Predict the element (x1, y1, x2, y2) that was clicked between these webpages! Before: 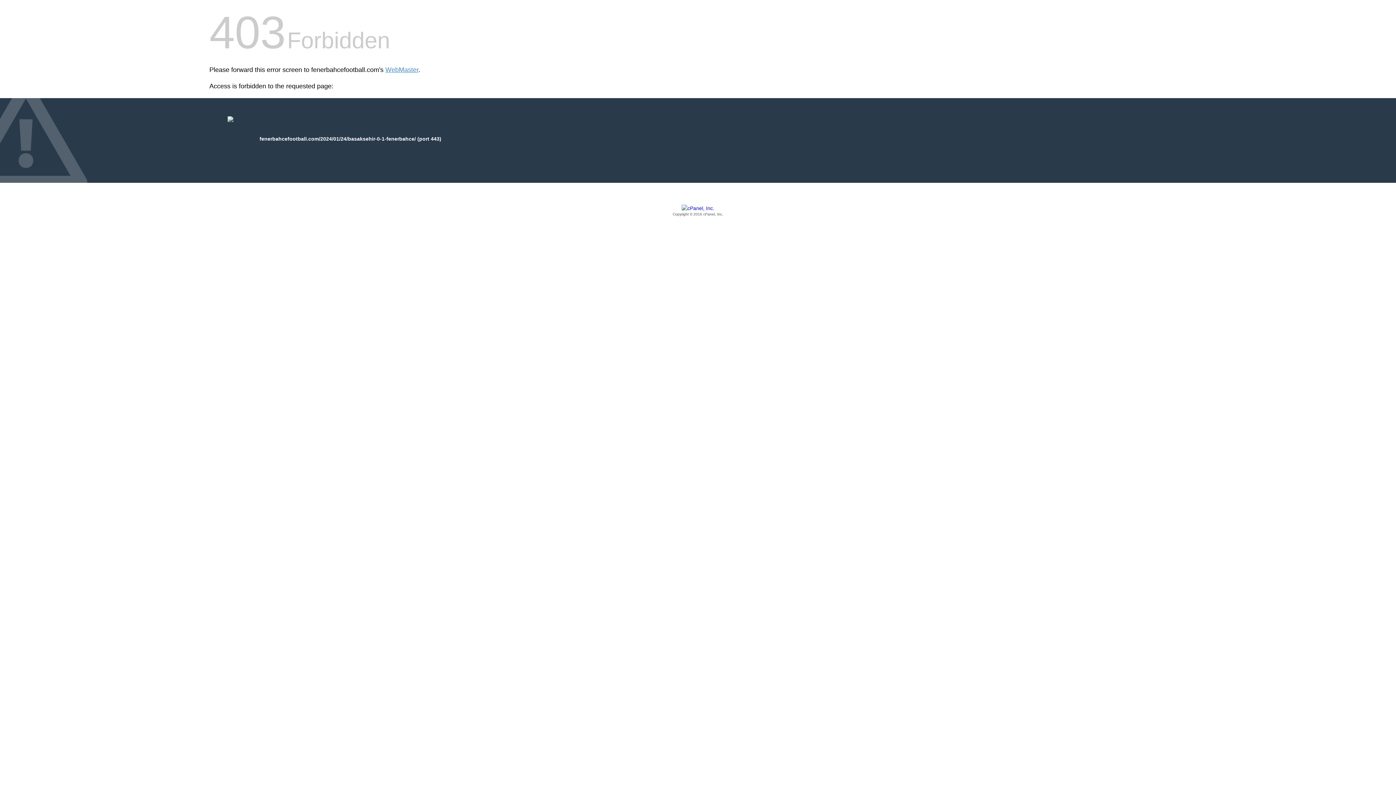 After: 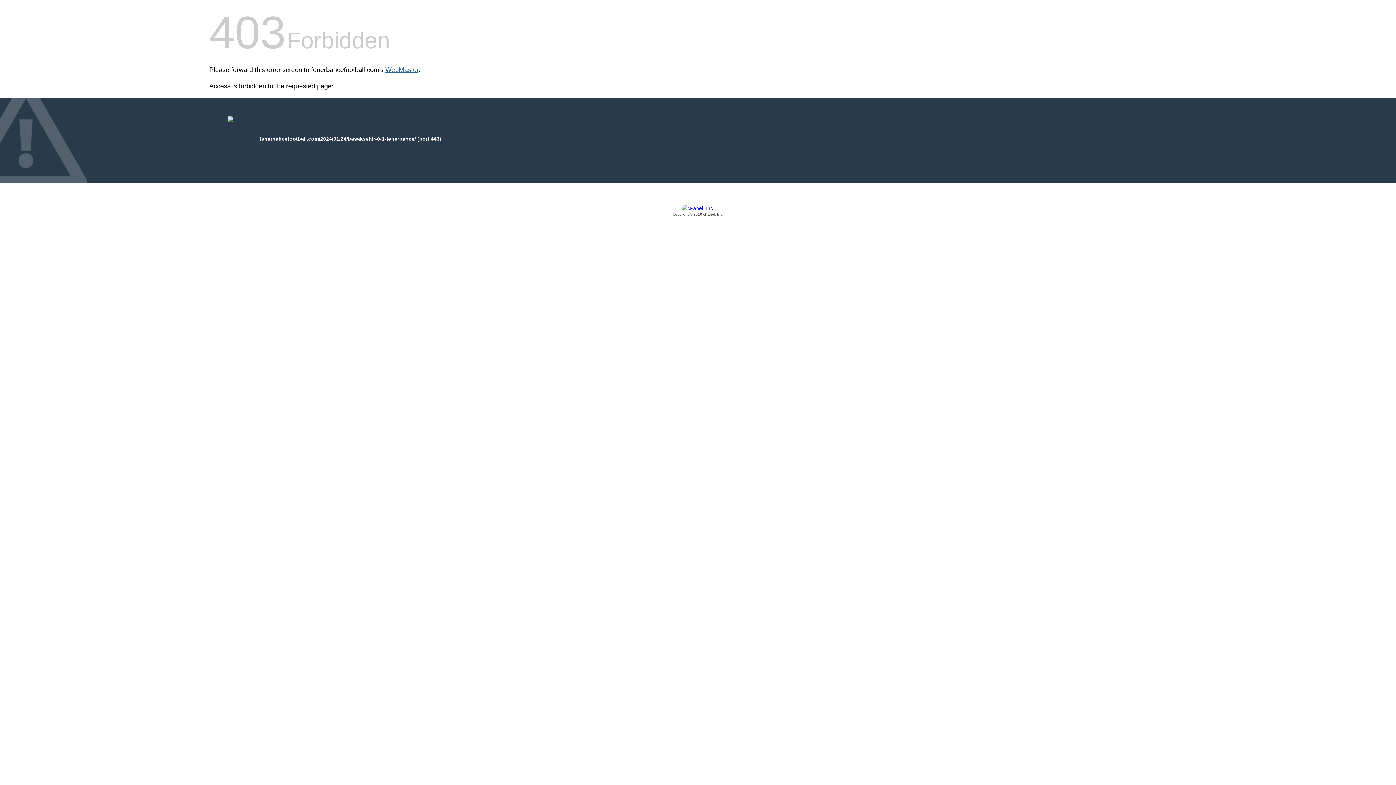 Action: label: WebMaster bbox: (385, 66, 418, 73)